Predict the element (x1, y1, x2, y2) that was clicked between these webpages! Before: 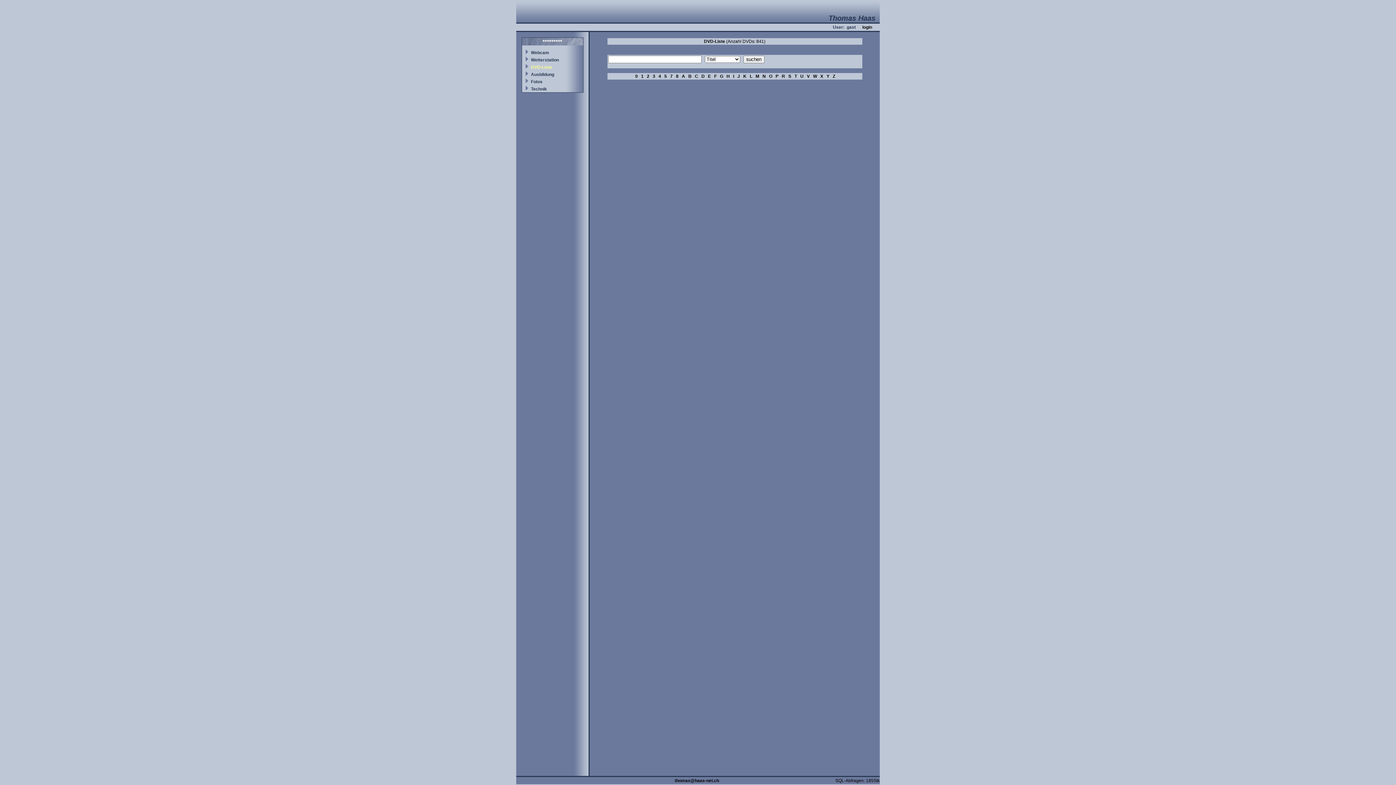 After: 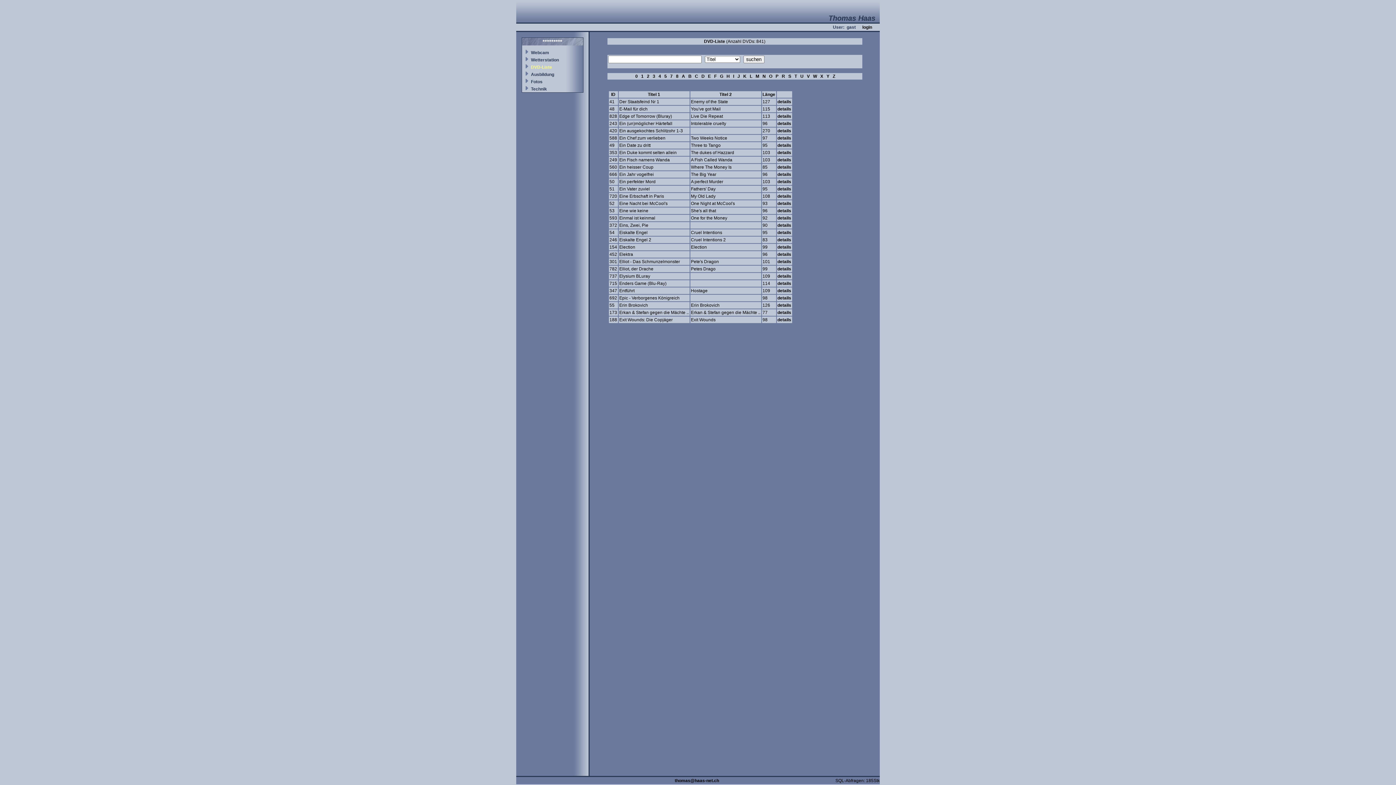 Action: label: E bbox: (708, 73, 711, 78)